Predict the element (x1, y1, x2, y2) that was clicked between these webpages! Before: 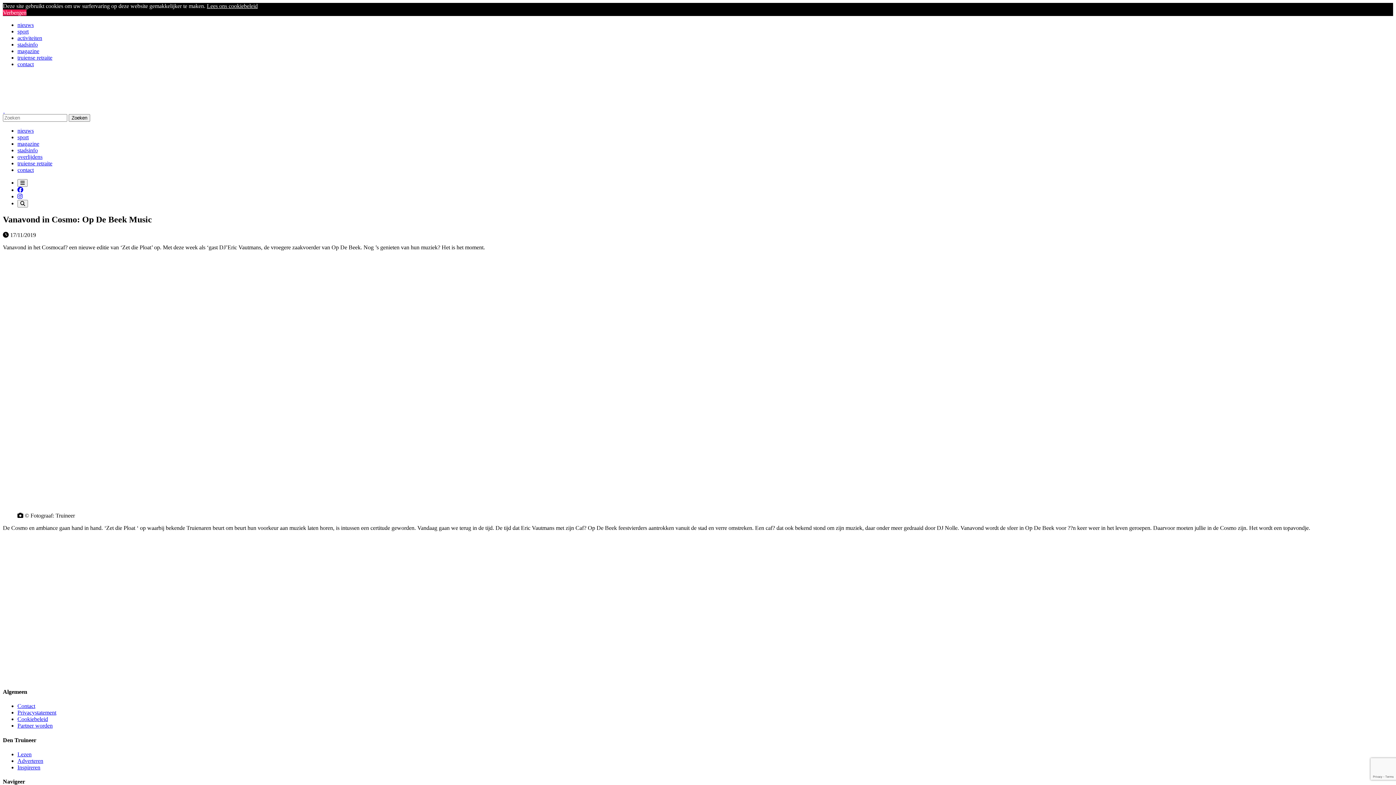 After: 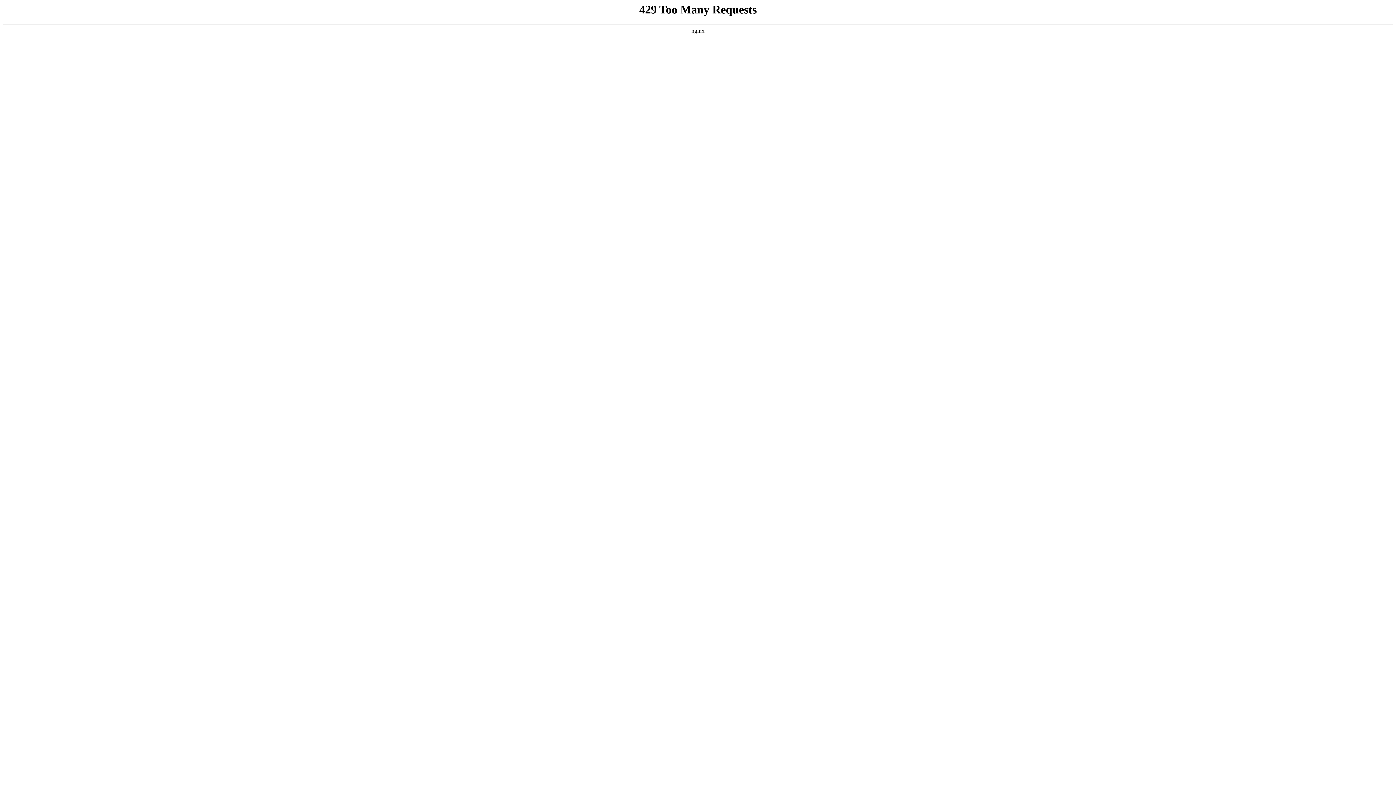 Action: label:   bbox: (2, 107, 4, 113)